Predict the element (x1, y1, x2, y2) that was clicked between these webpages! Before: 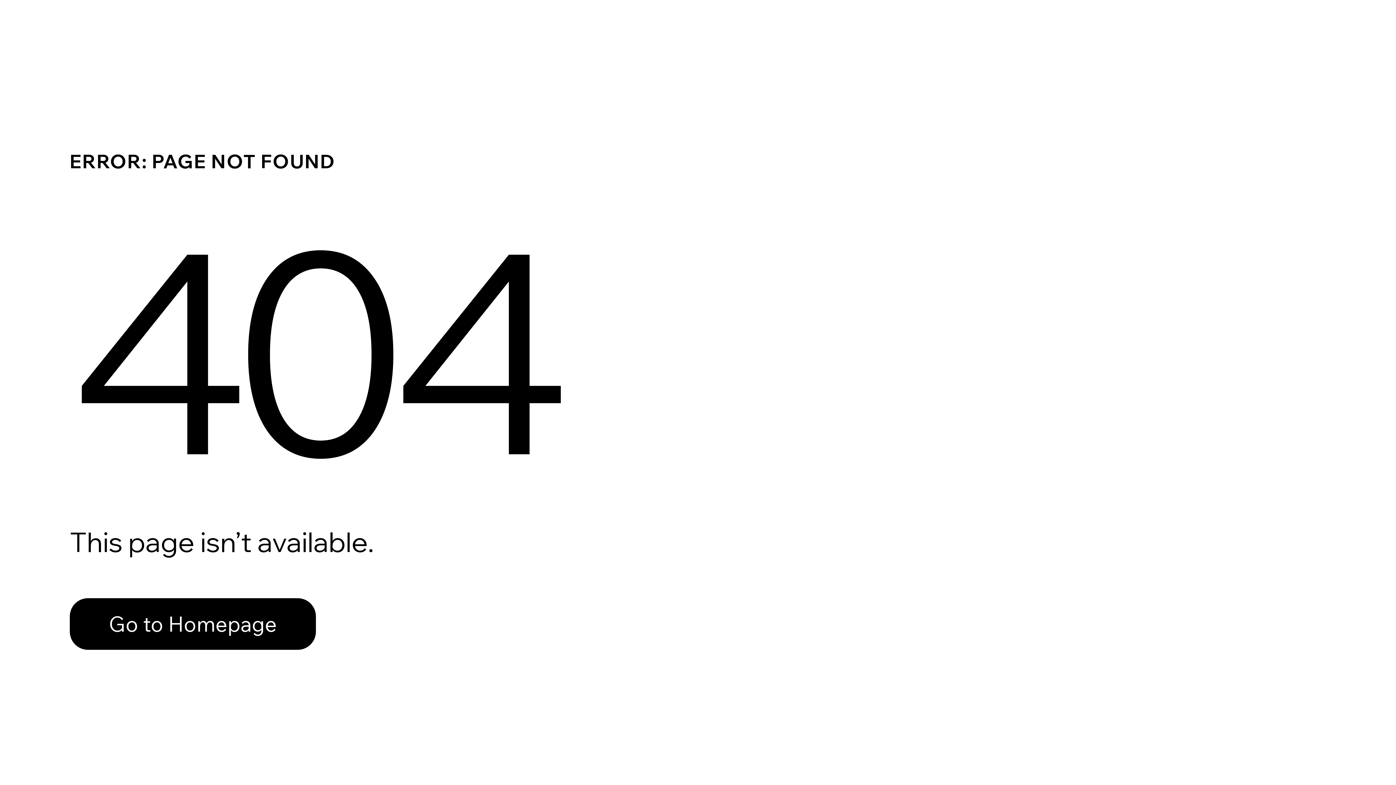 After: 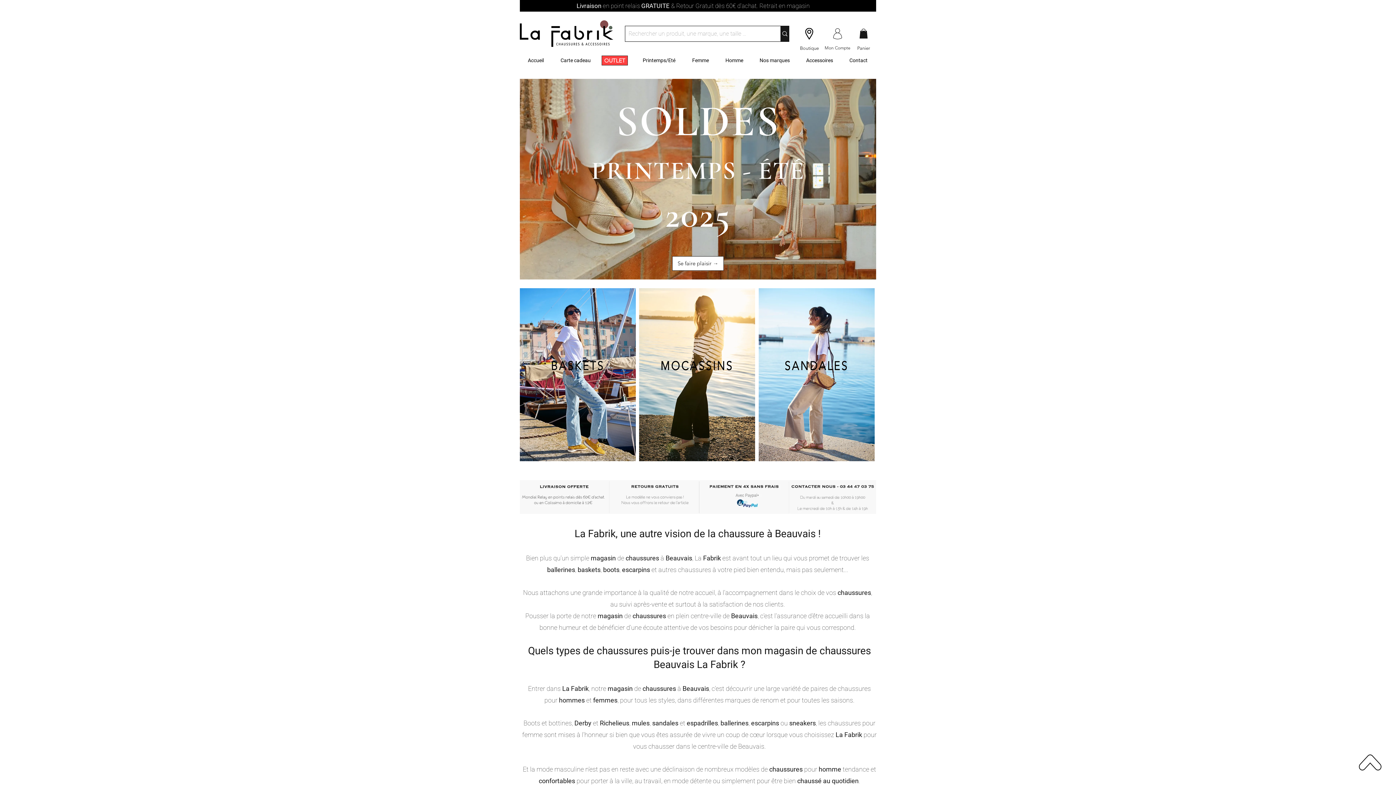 Action: label: Go to Homepage bbox: (69, 582, 768, 659)